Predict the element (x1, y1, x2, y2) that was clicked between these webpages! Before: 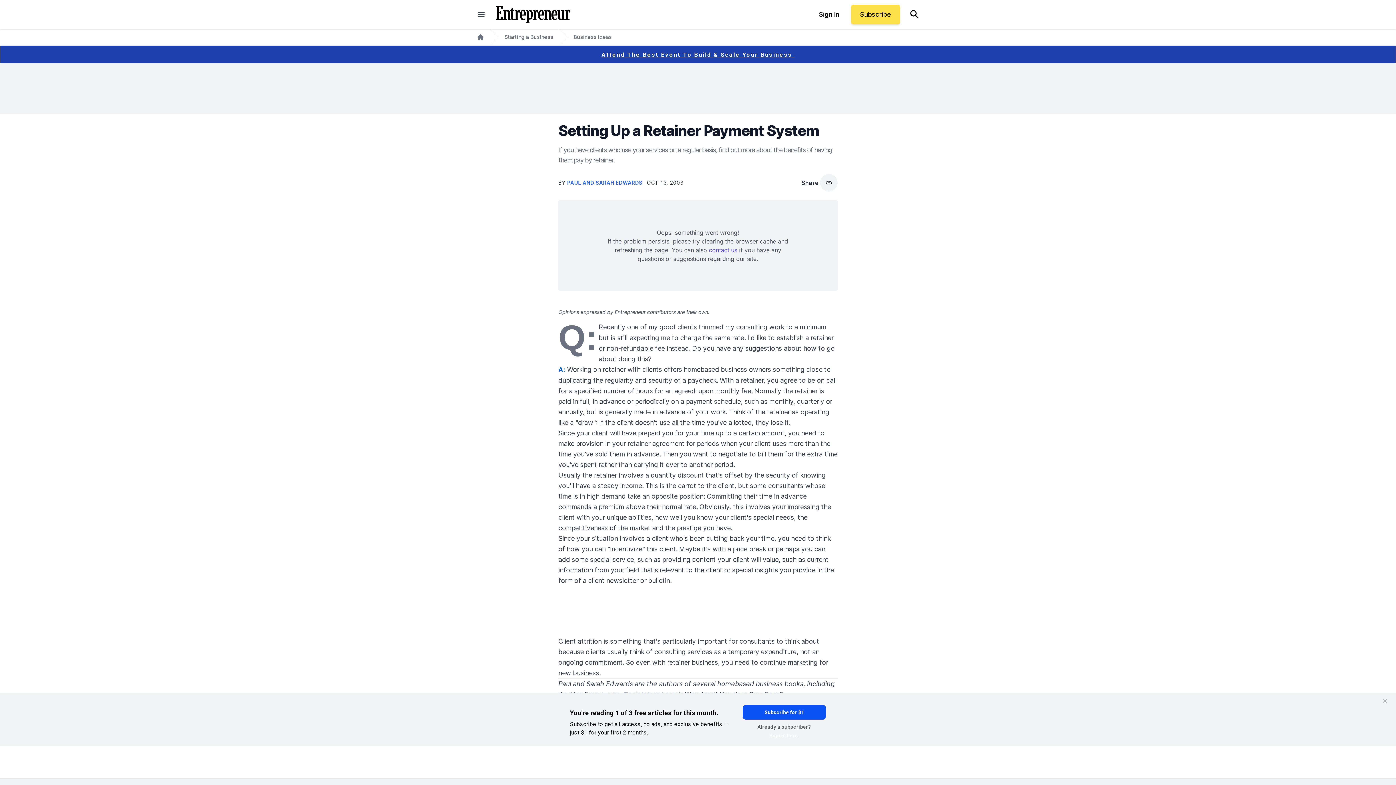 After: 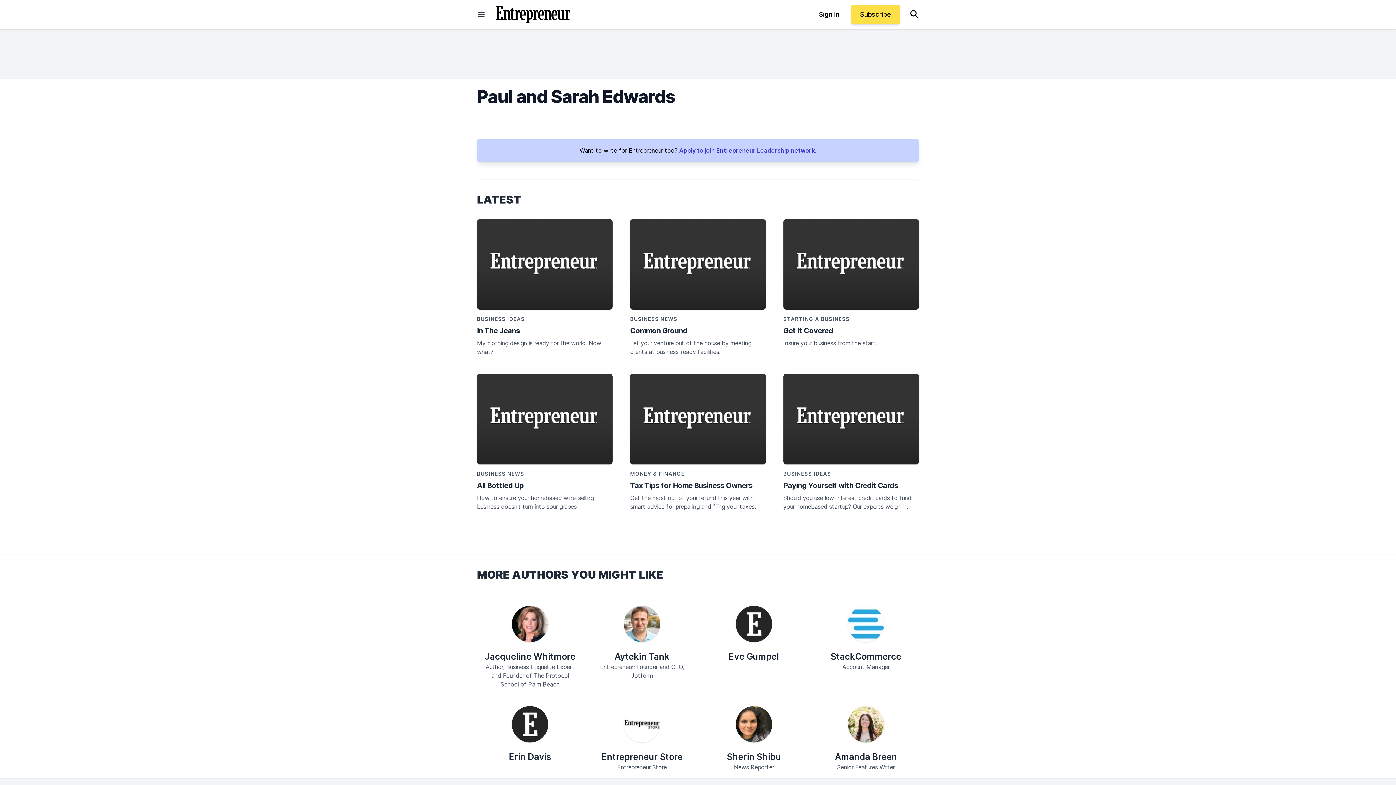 Action: label: PAUL AND SARAH EDWARDS  bbox: (567, 179, 644, 185)